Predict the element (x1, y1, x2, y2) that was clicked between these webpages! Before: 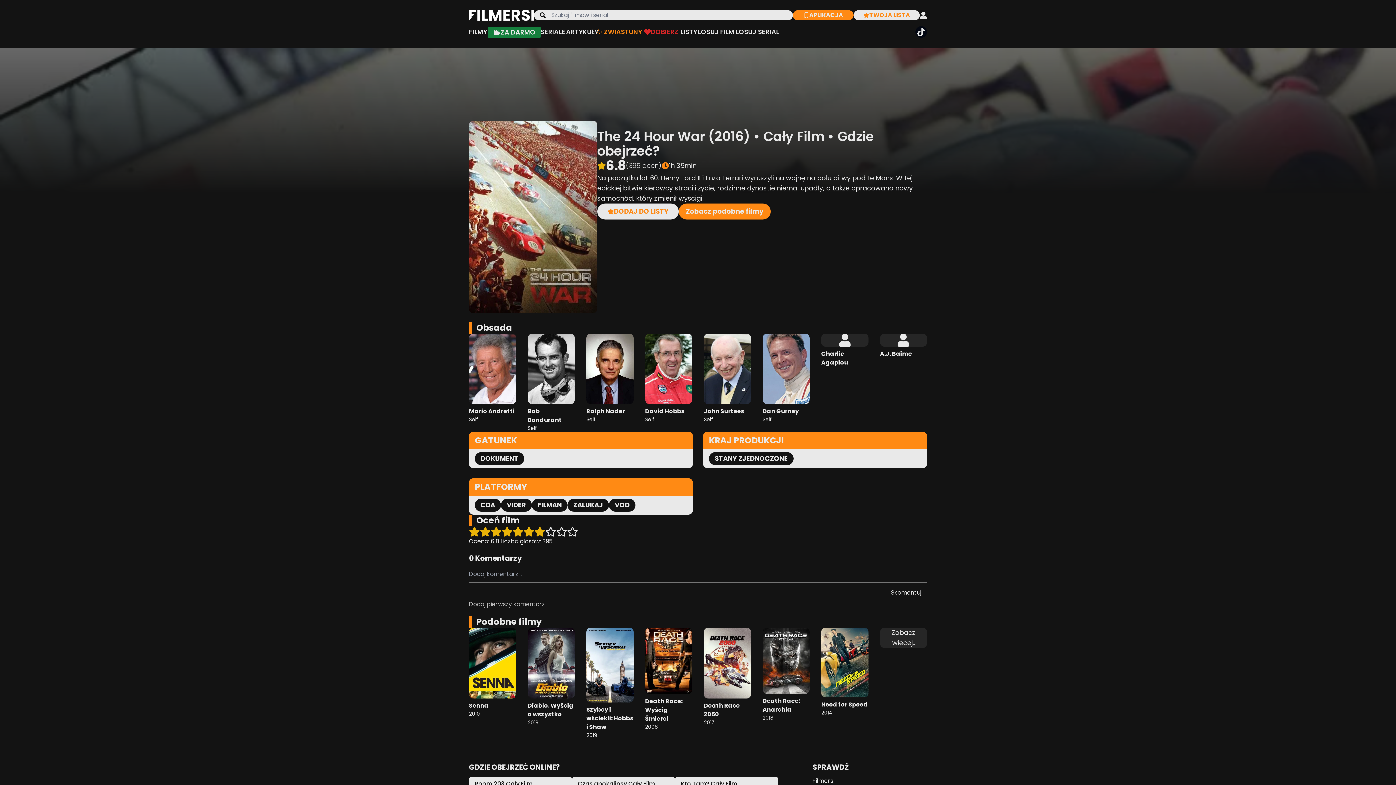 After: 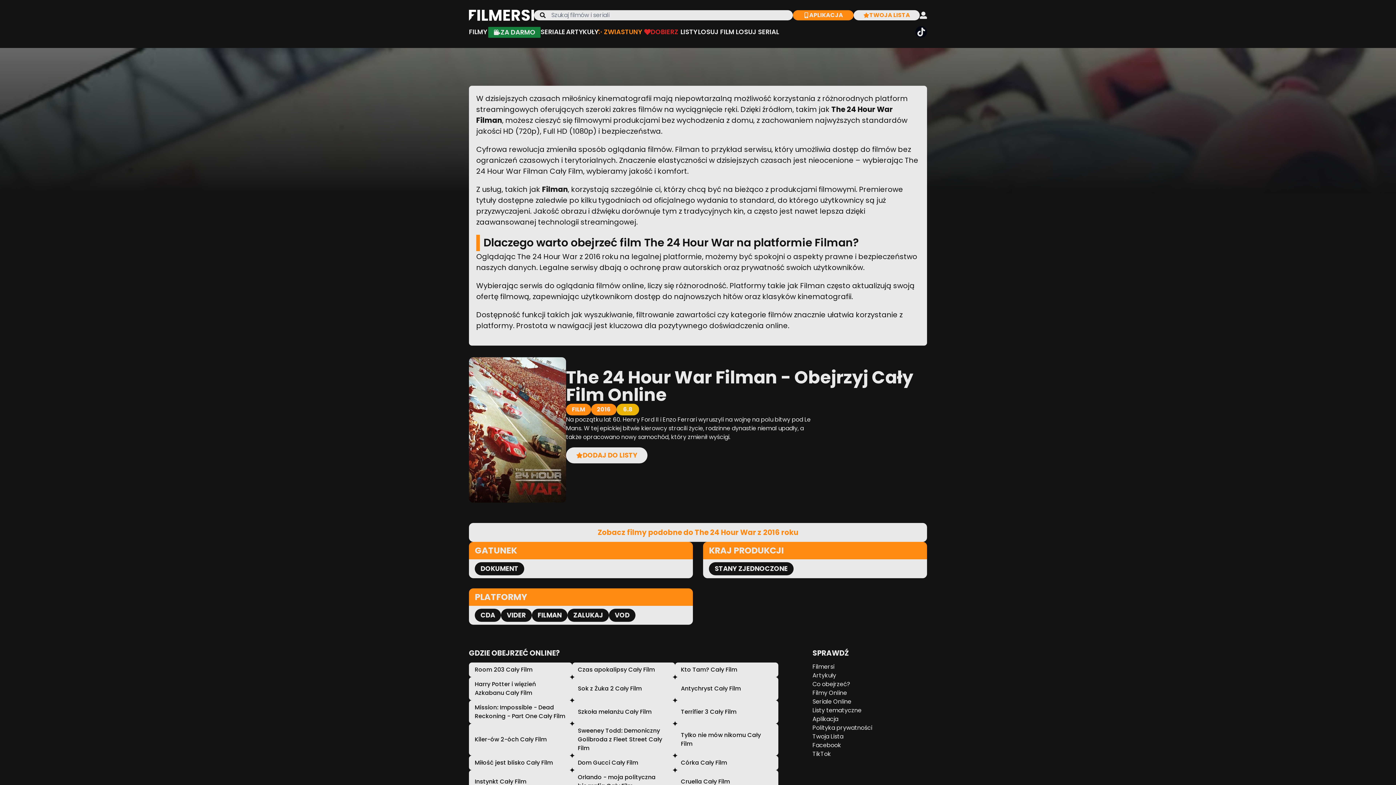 Action: label: FILMAN bbox: (532, 499, 567, 512)